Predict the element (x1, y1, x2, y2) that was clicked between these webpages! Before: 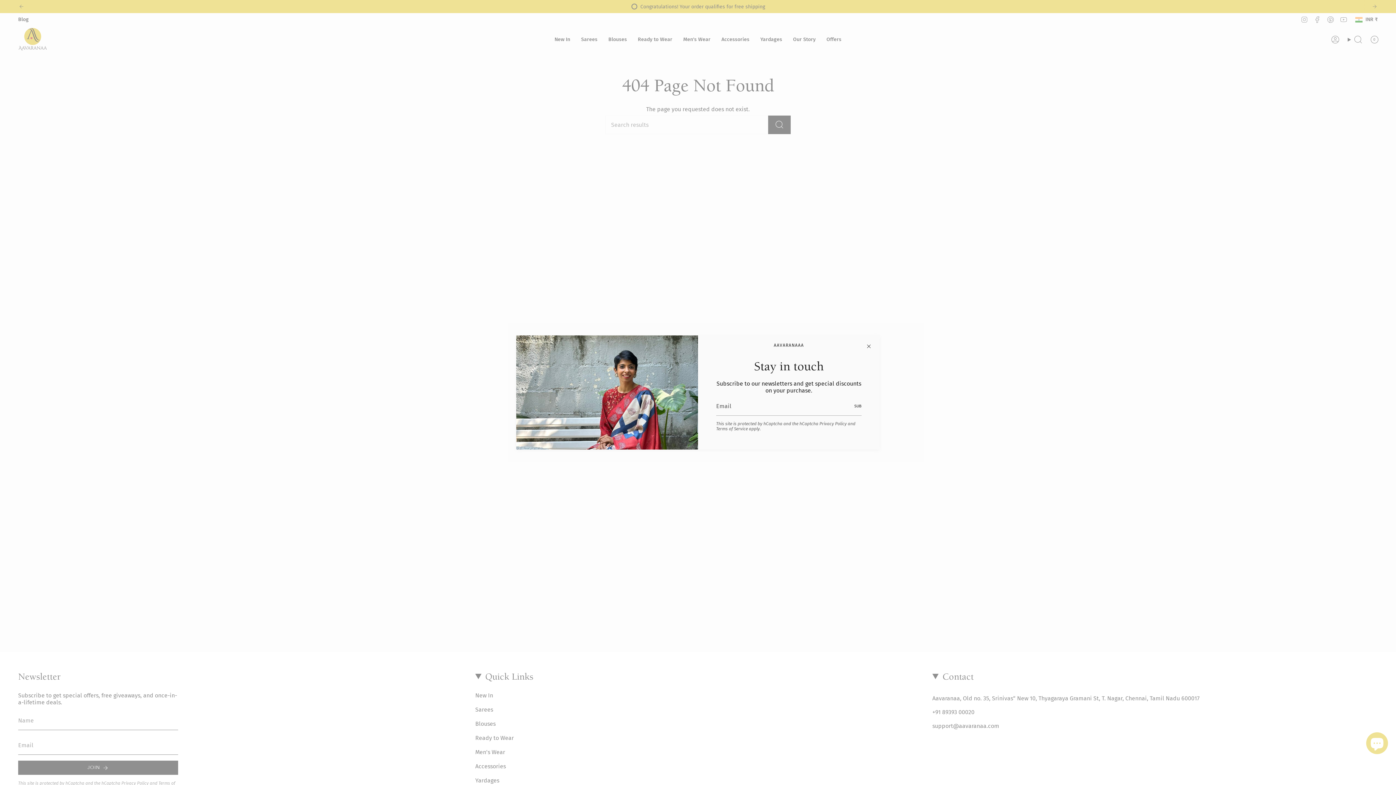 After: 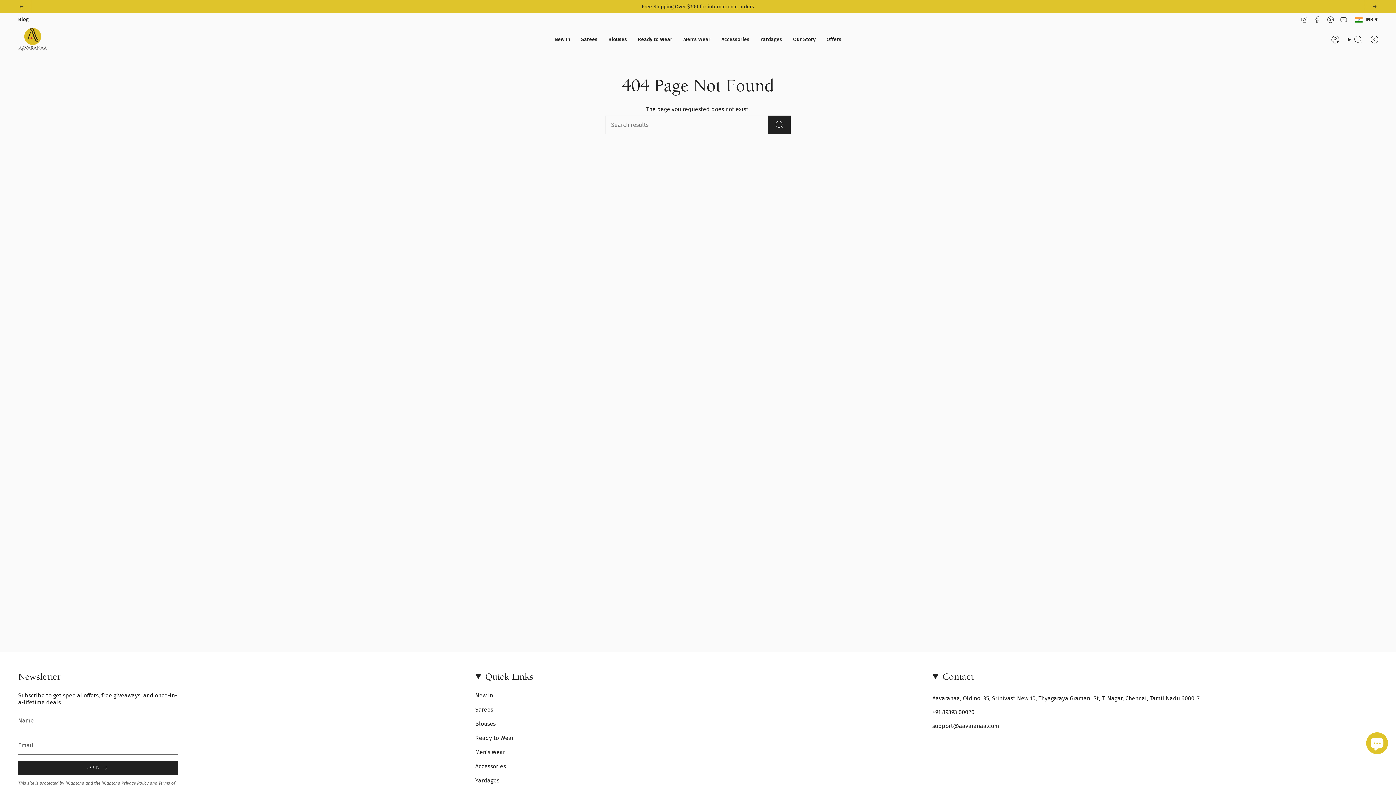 Action: bbox: (865, 342, 872, 350)